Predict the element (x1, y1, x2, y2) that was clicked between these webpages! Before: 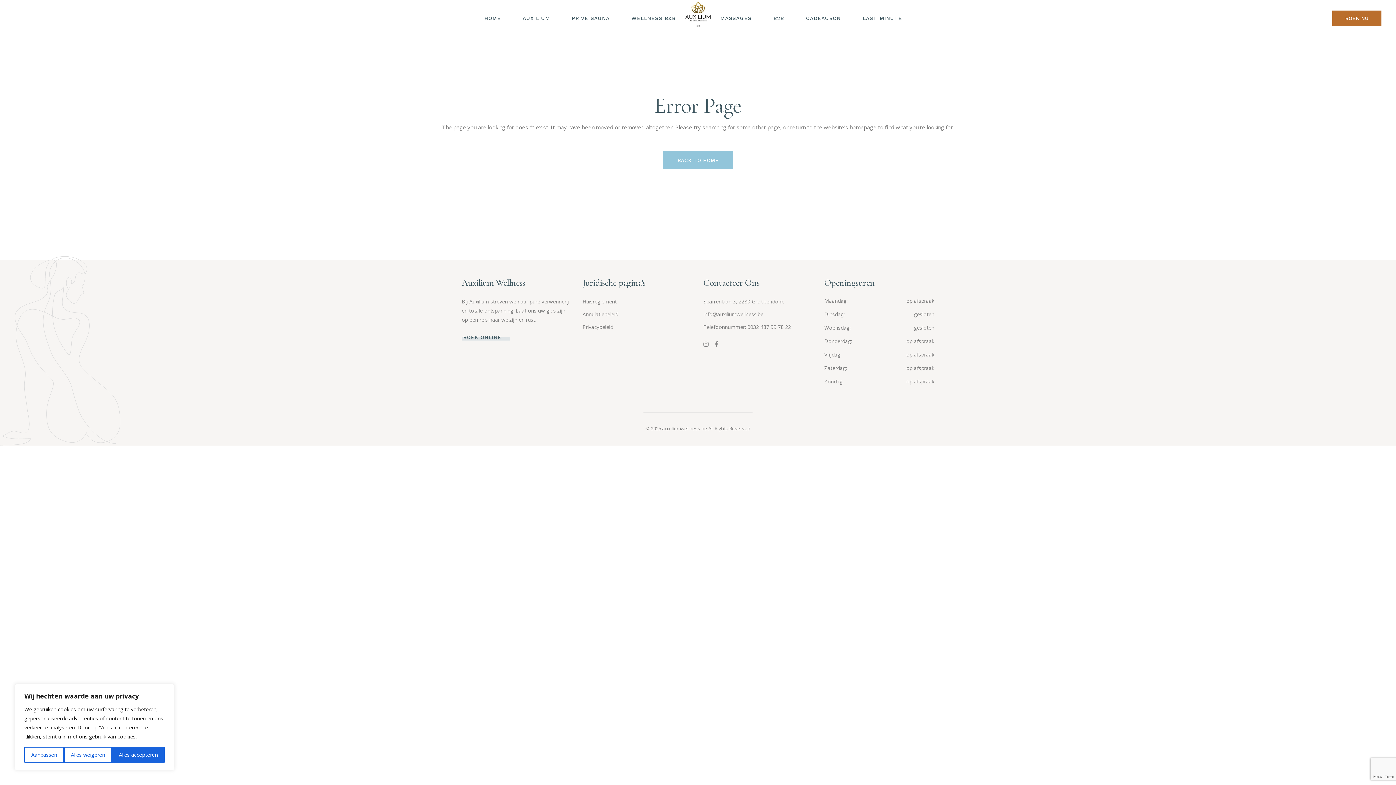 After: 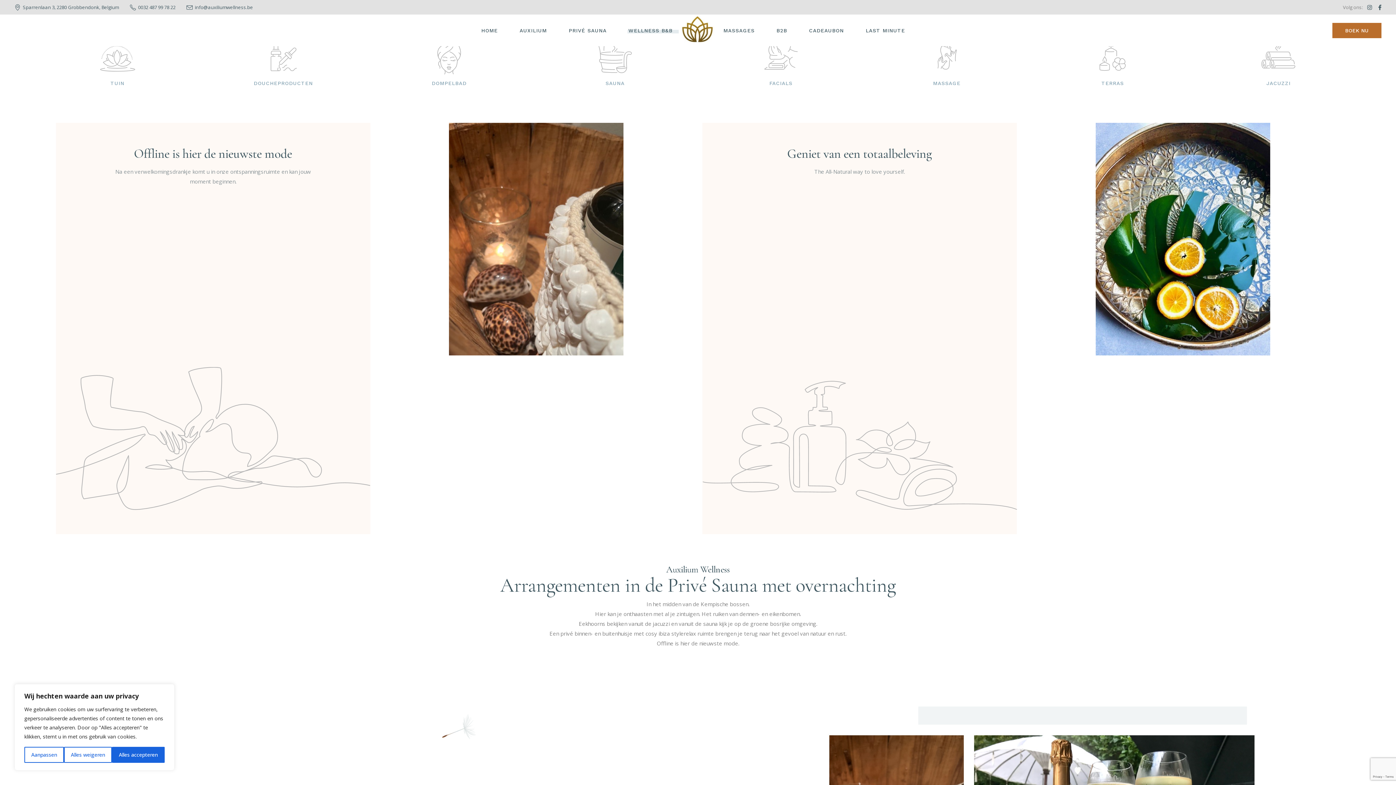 Action: bbox: (631, 0, 675, 36) label: WELLNESS B&B